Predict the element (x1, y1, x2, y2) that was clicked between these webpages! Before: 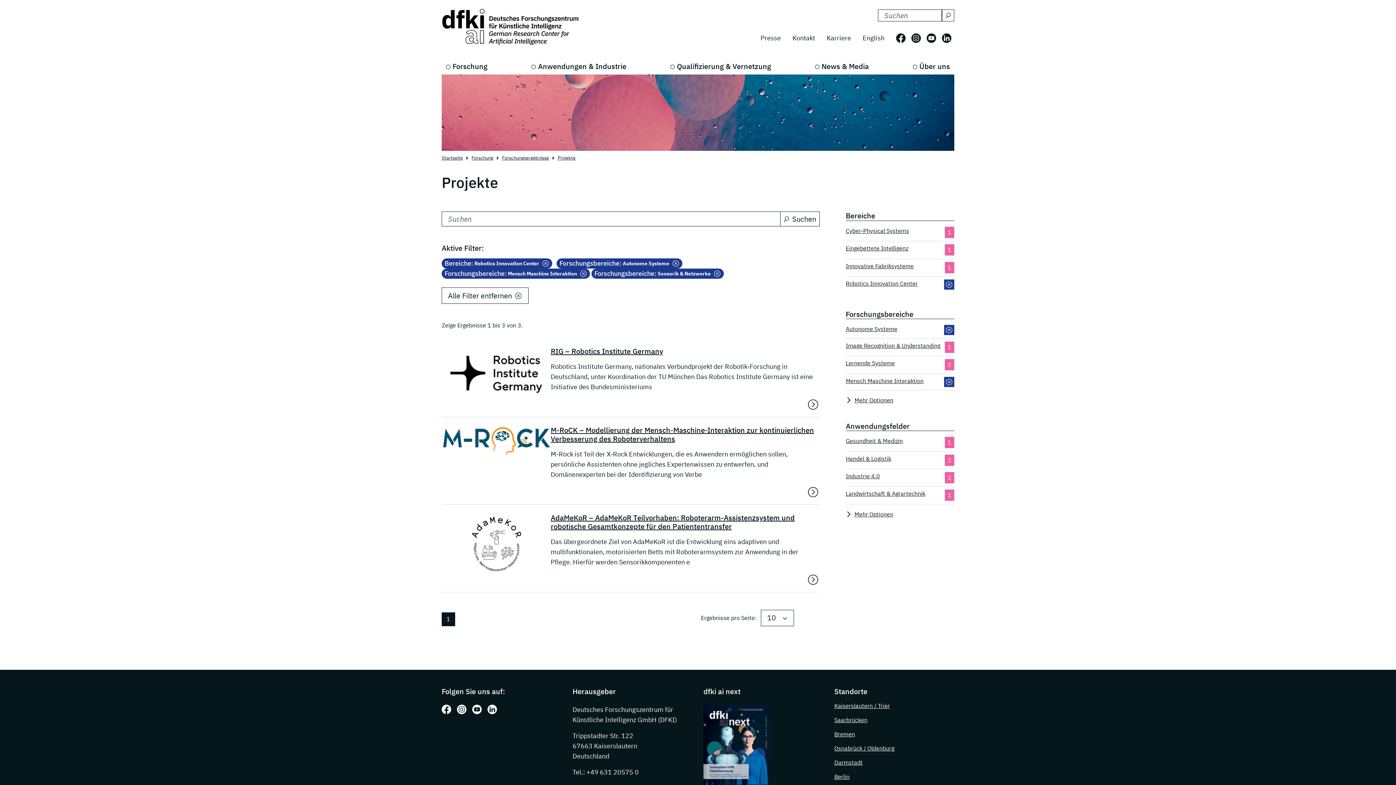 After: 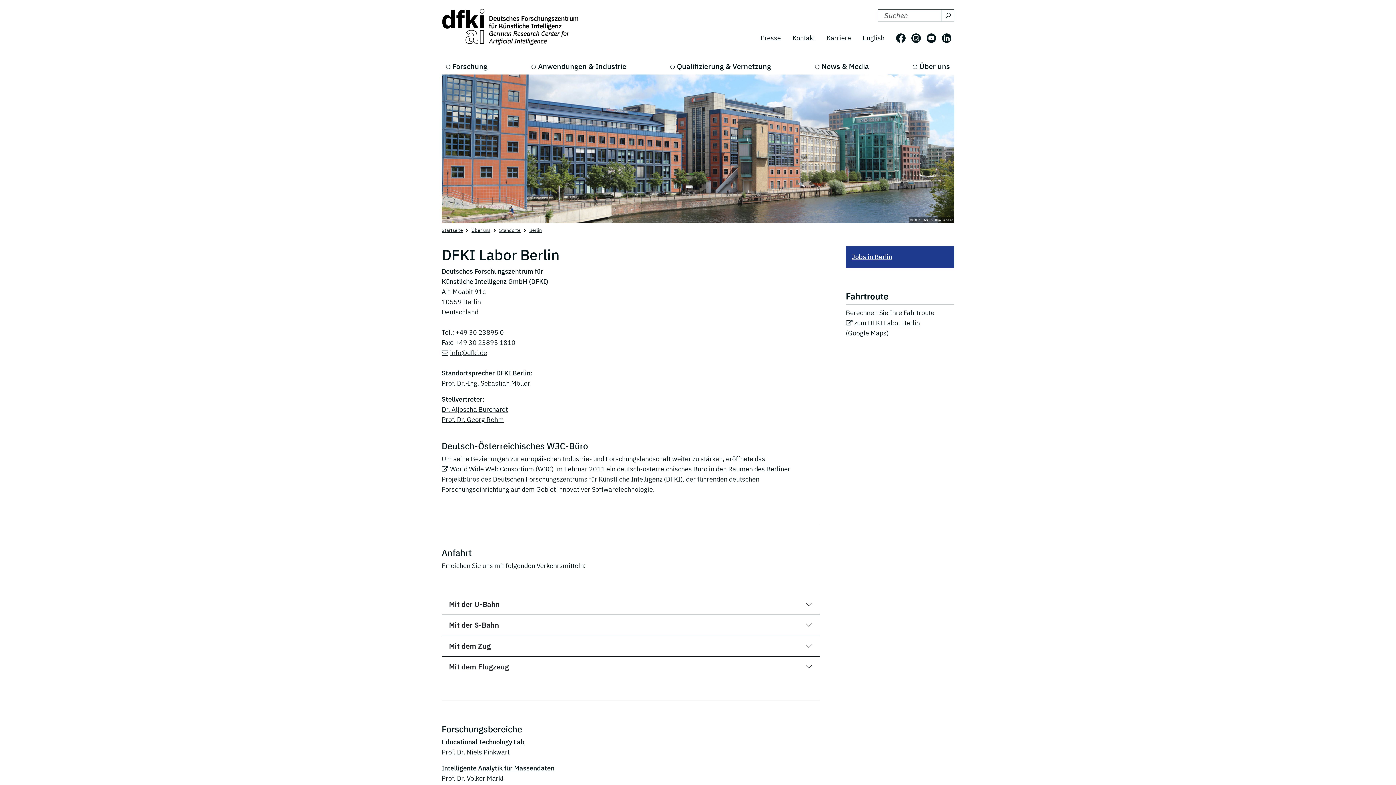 Action: label: Berlin bbox: (834, 773, 849, 780)